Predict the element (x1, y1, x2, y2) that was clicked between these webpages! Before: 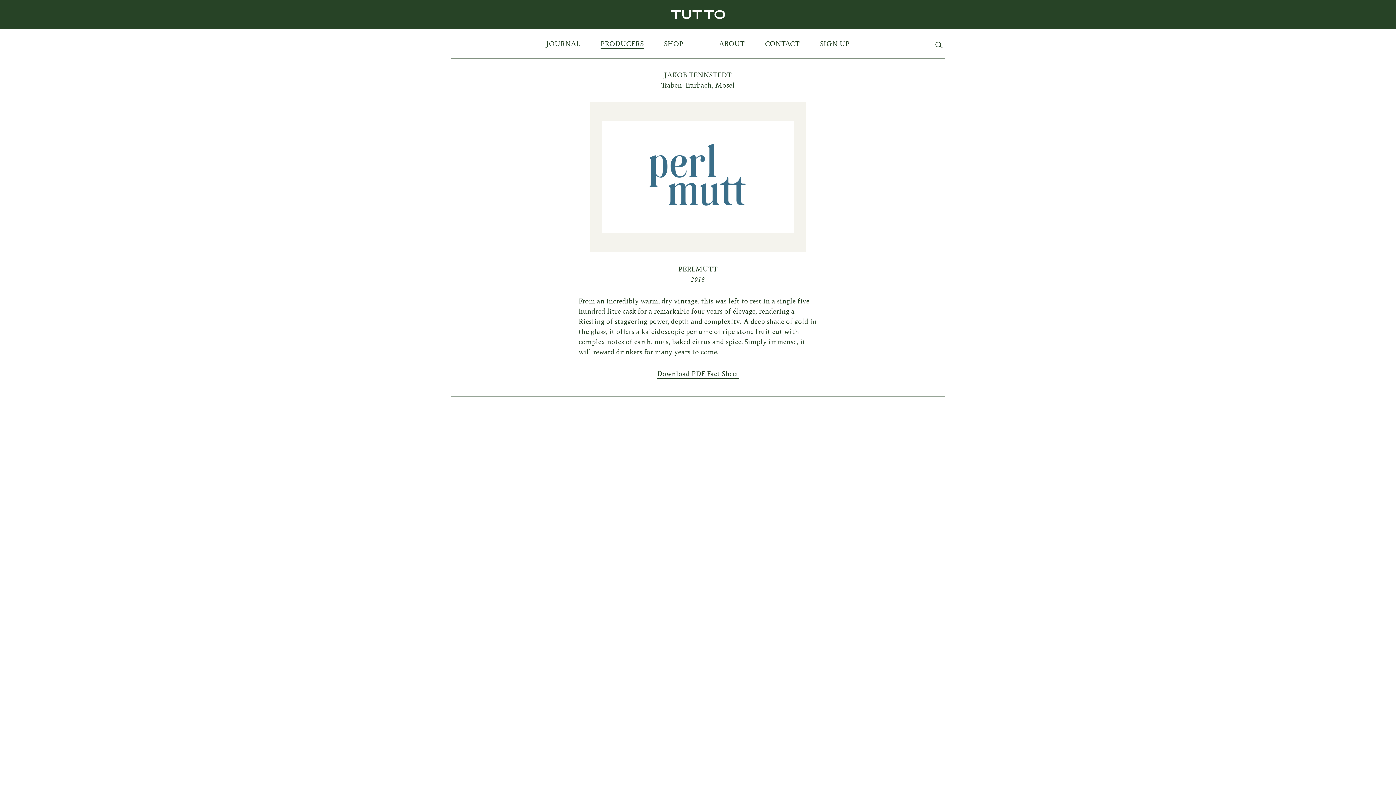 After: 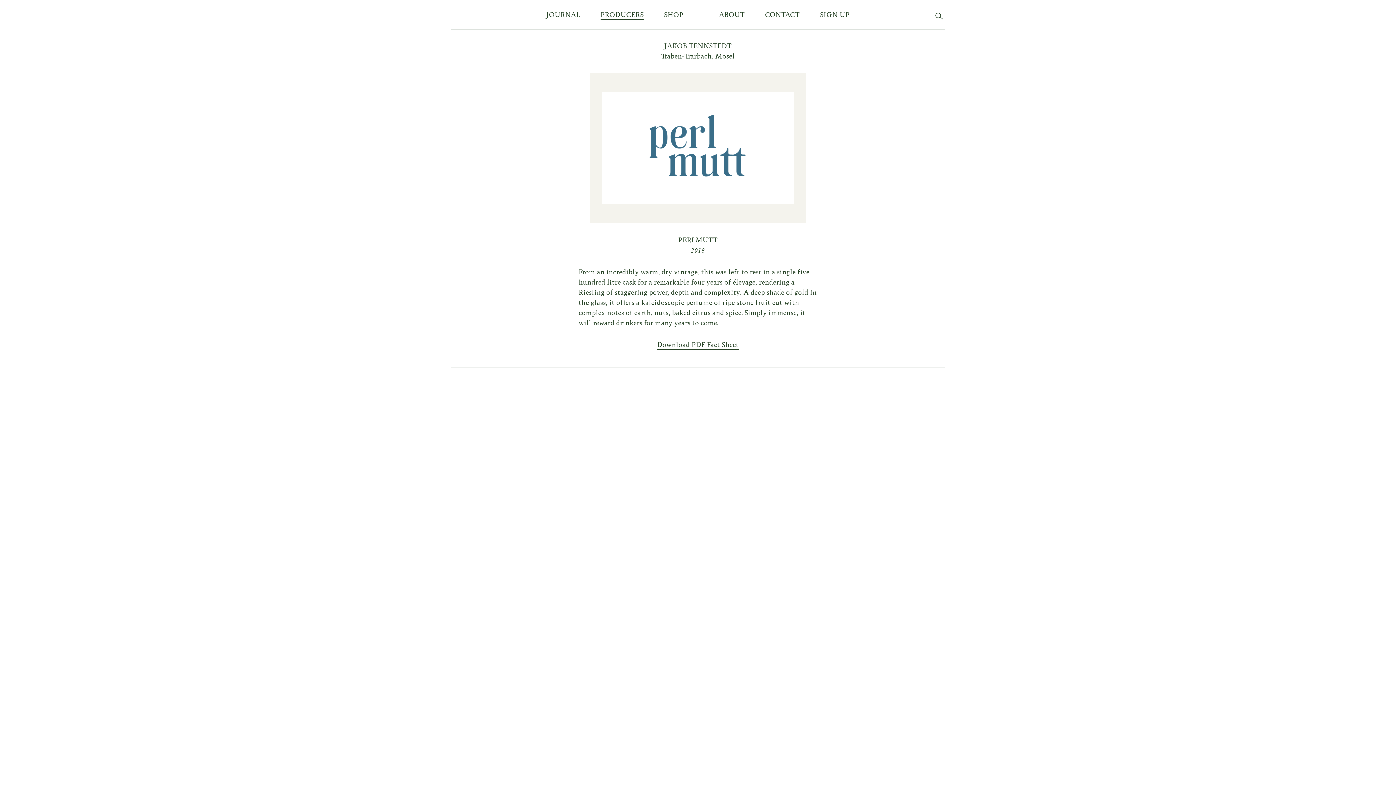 Action: label: Download PDF Fact Sheet bbox: (657, 369, 738, 378)